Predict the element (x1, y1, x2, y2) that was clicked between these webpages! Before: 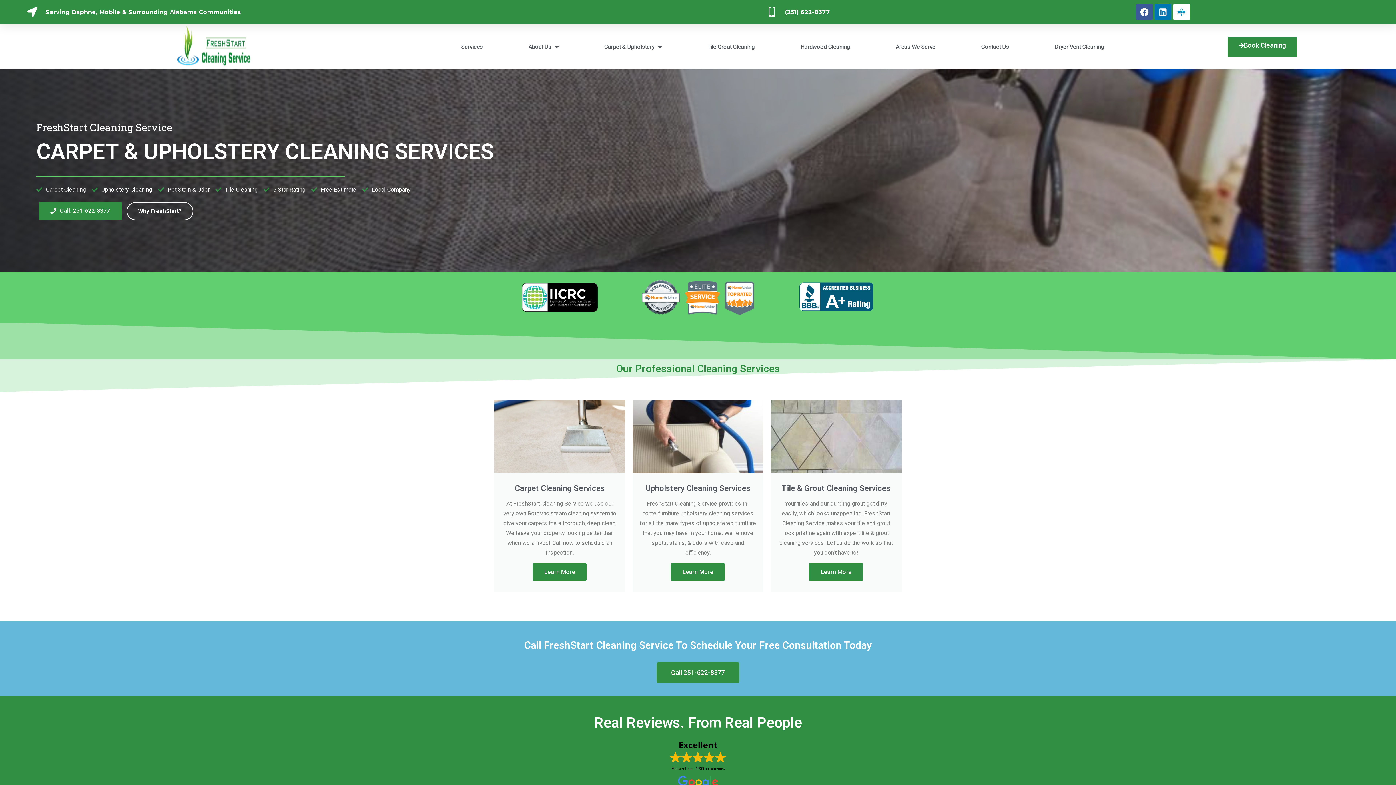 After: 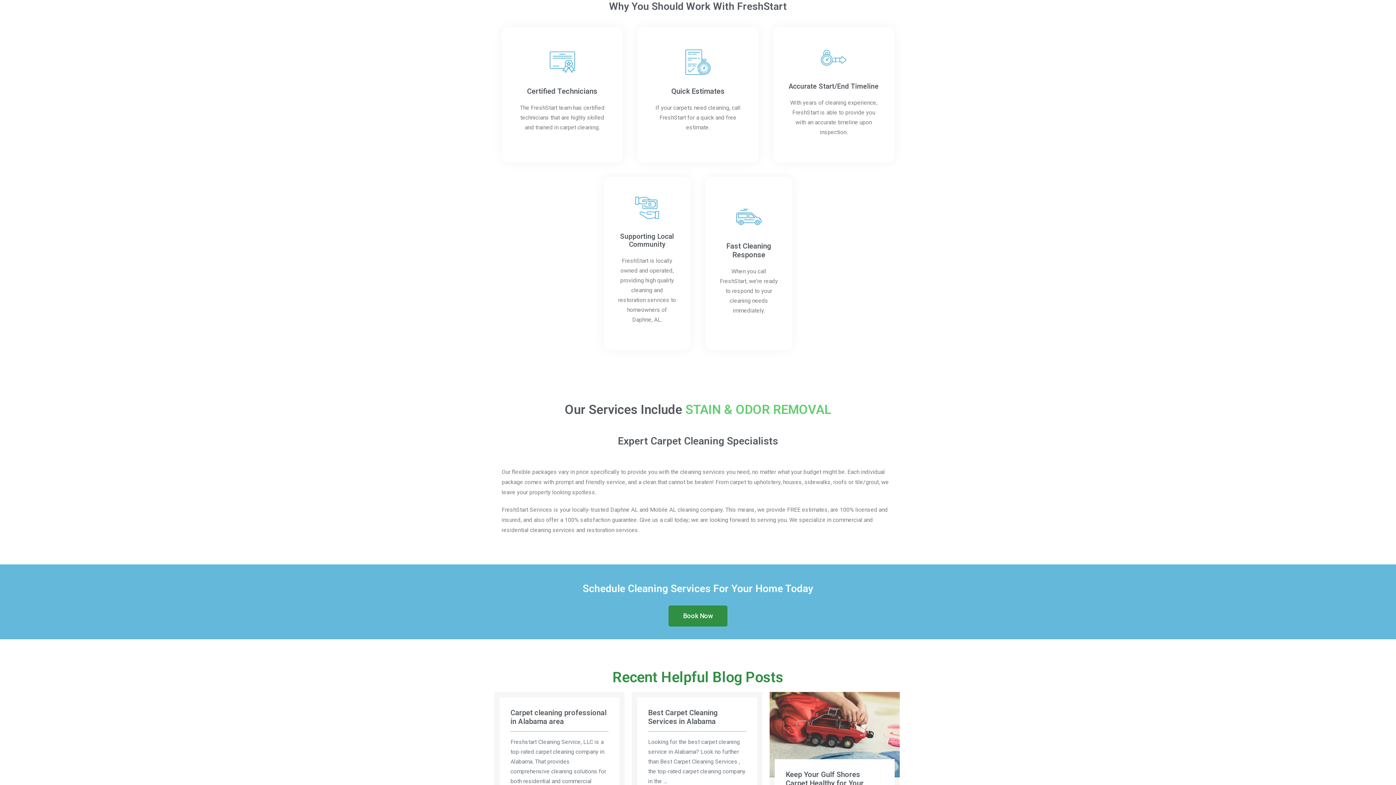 Action: bbox: (126, 202, 193, 220) label: Why FreshStart?